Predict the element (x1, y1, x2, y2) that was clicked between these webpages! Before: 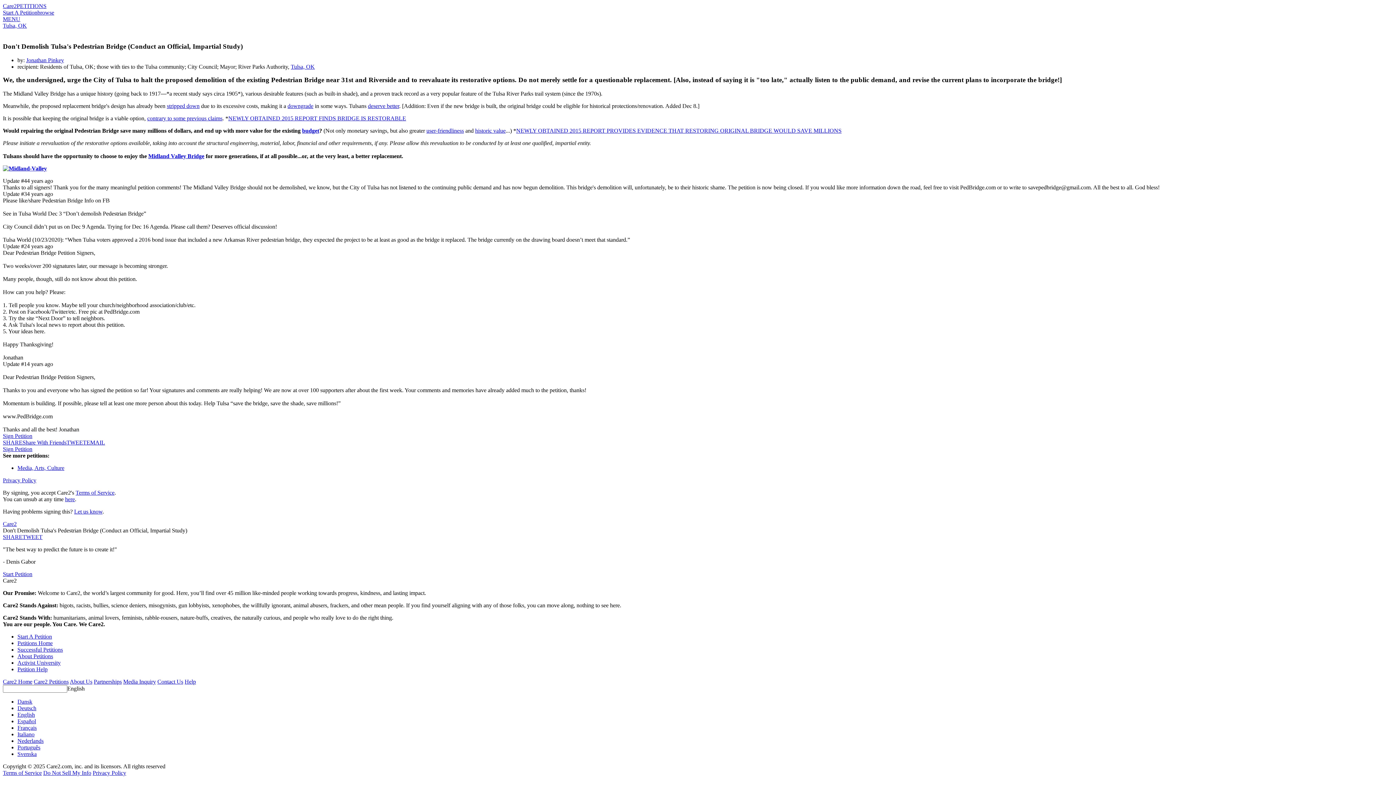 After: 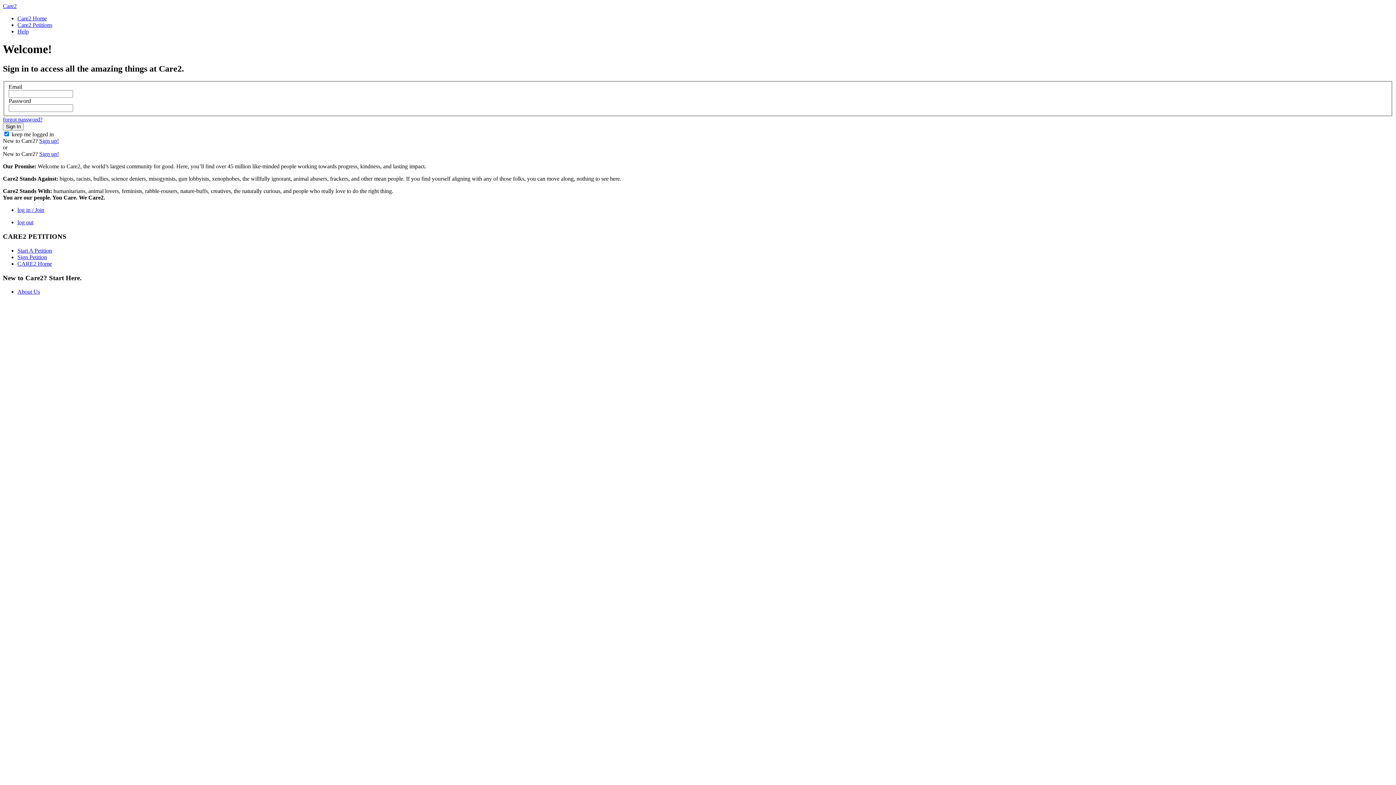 Action: label: Jonathan Pinkey bbox: (26, 57, 64, 63)